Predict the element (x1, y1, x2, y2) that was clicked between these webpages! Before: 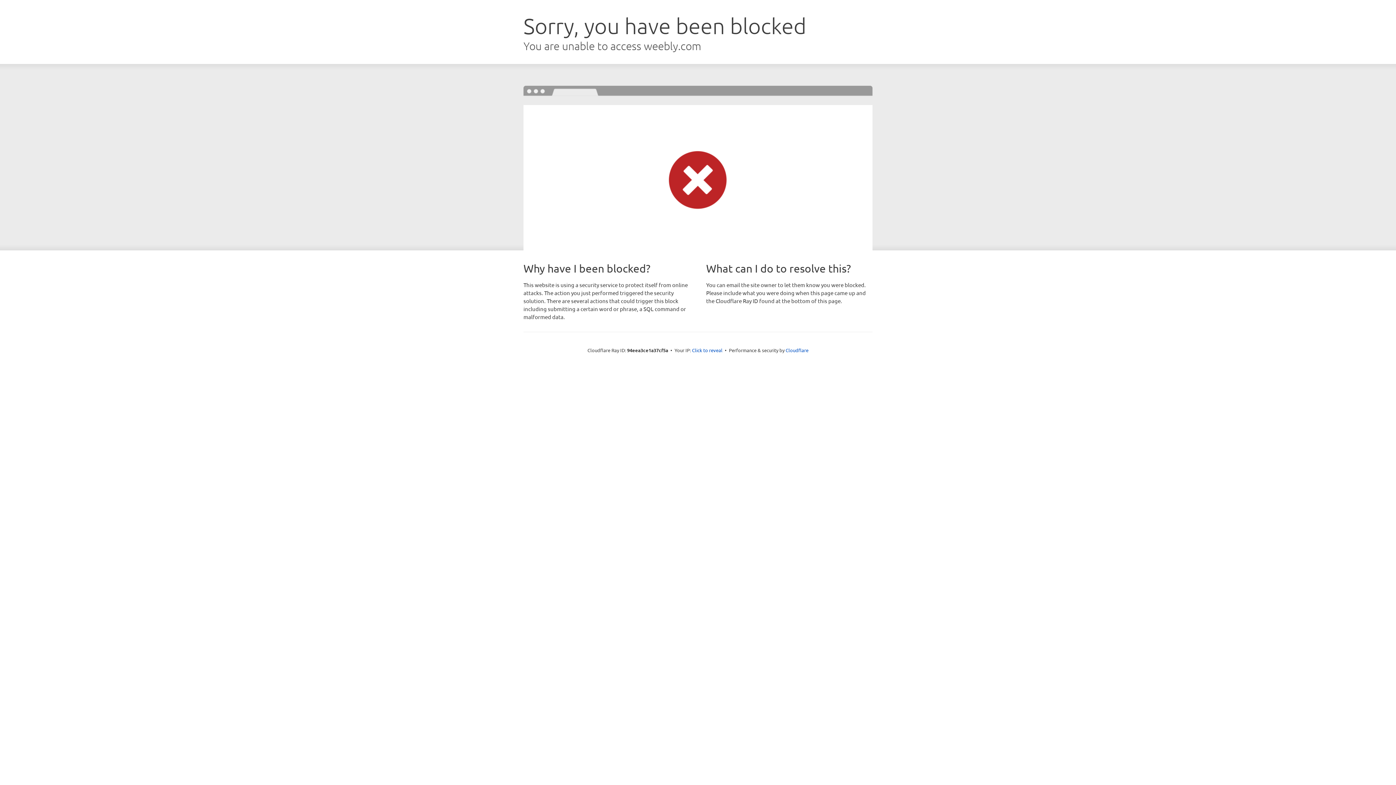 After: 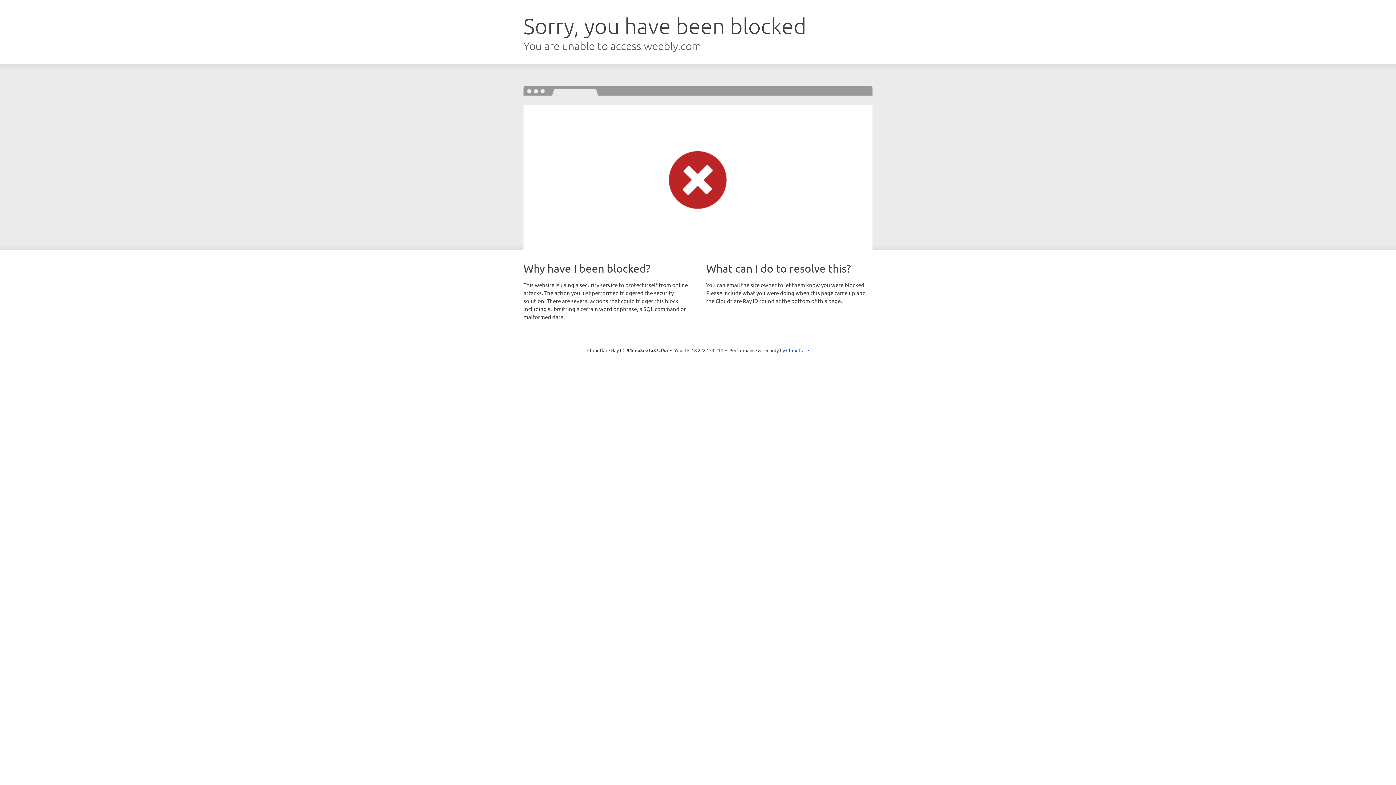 Action: bbox: (692, 346, 722, 353) label: Click to reveal